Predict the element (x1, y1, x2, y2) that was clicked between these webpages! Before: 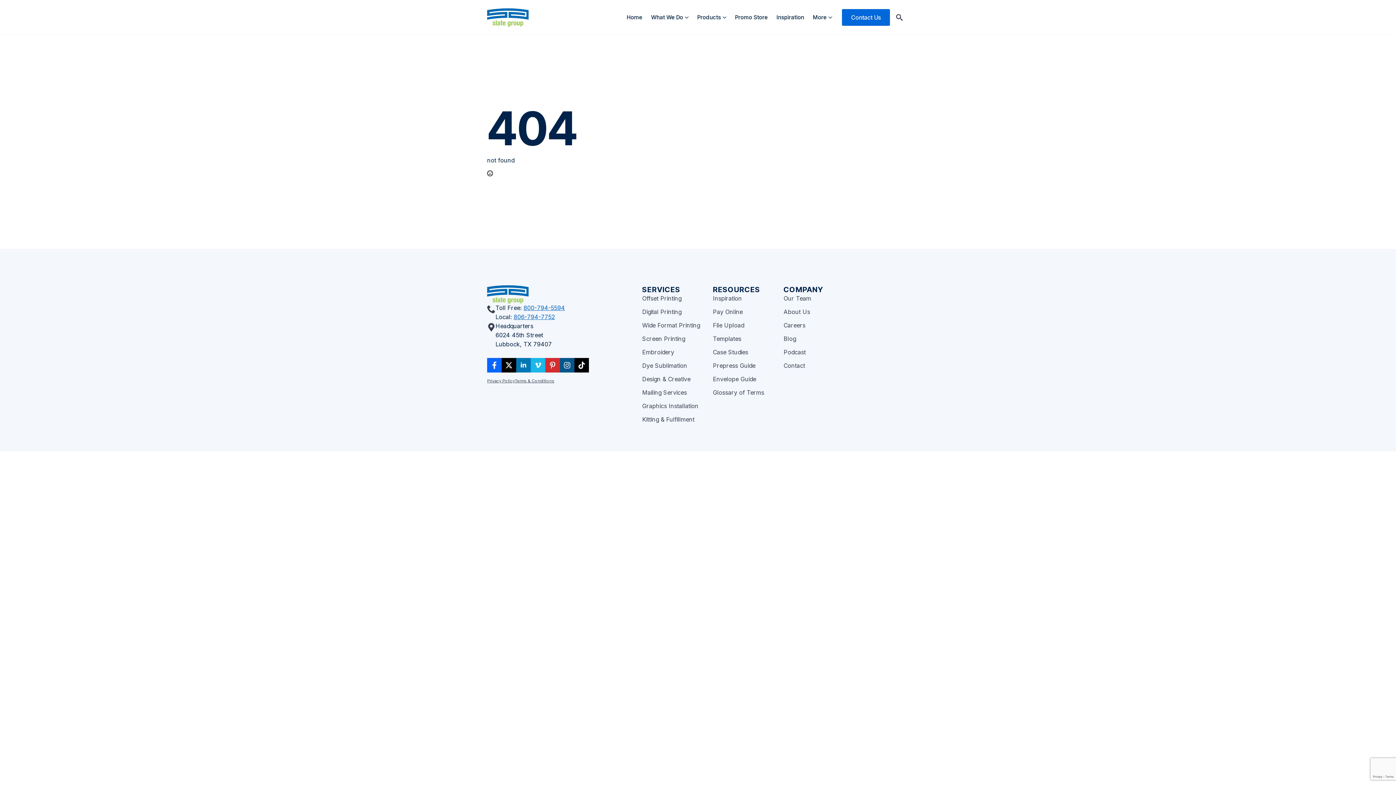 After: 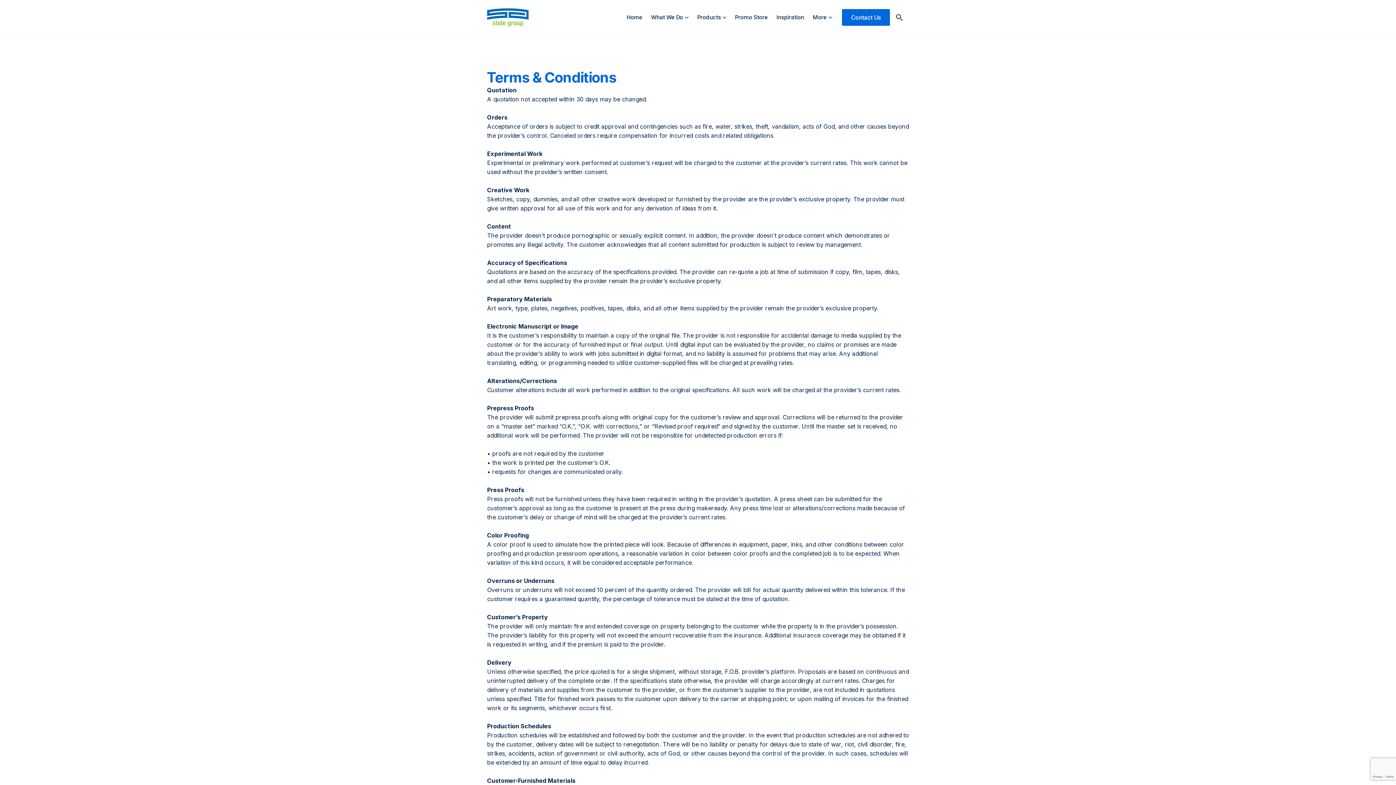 Action: bbox: (514, 378, 554, 384) label: Terms & Conditions